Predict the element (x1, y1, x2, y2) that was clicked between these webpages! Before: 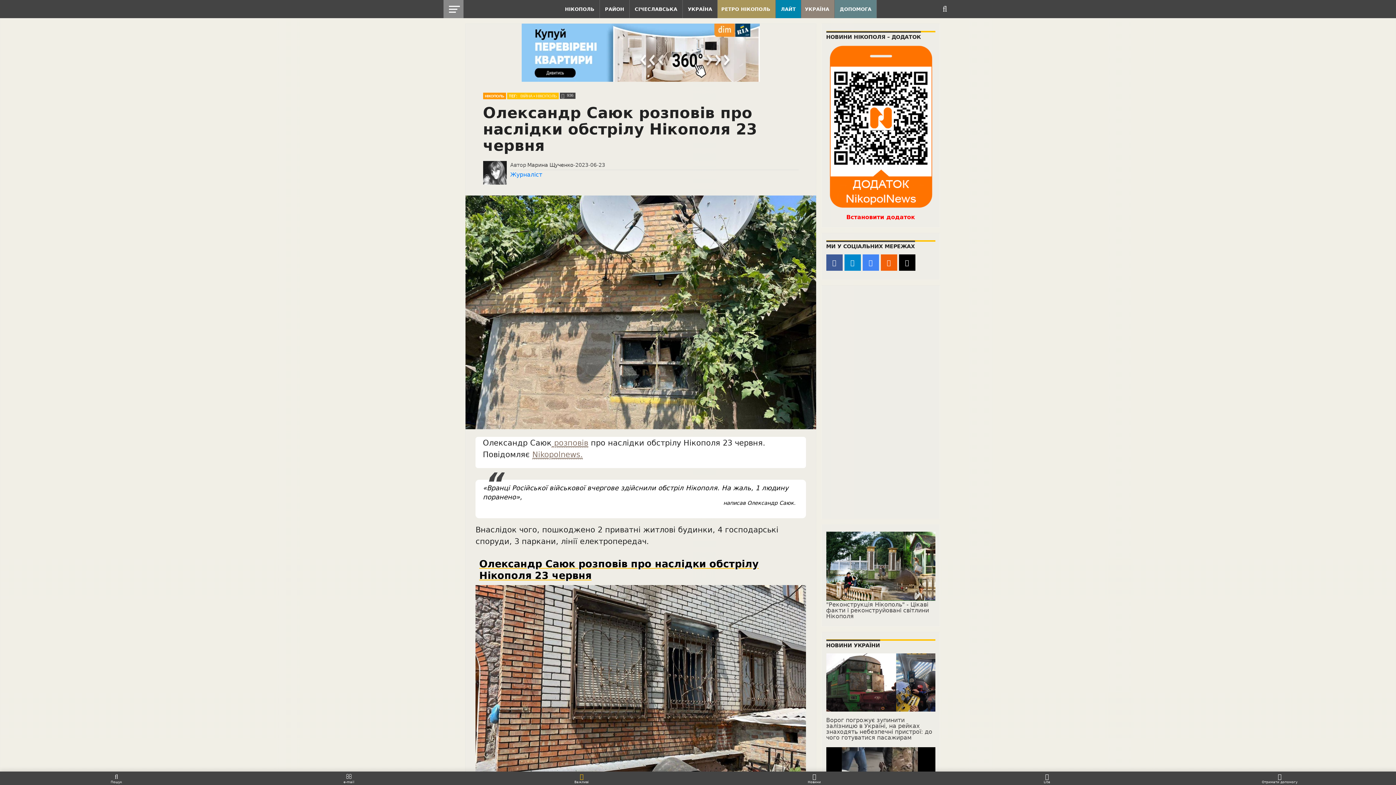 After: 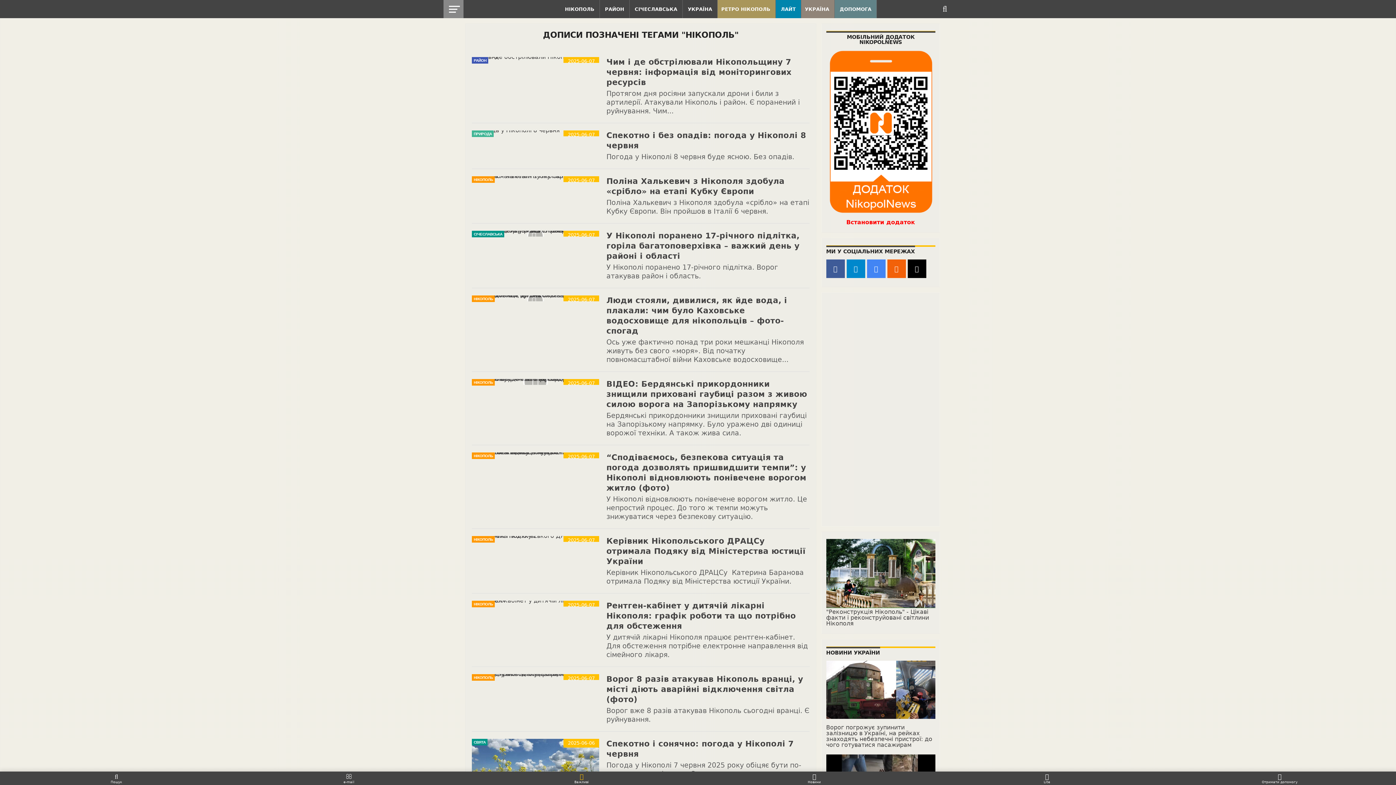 Action: label: НІКОПОЛЬ bbox: (536, 93, 556, 98)